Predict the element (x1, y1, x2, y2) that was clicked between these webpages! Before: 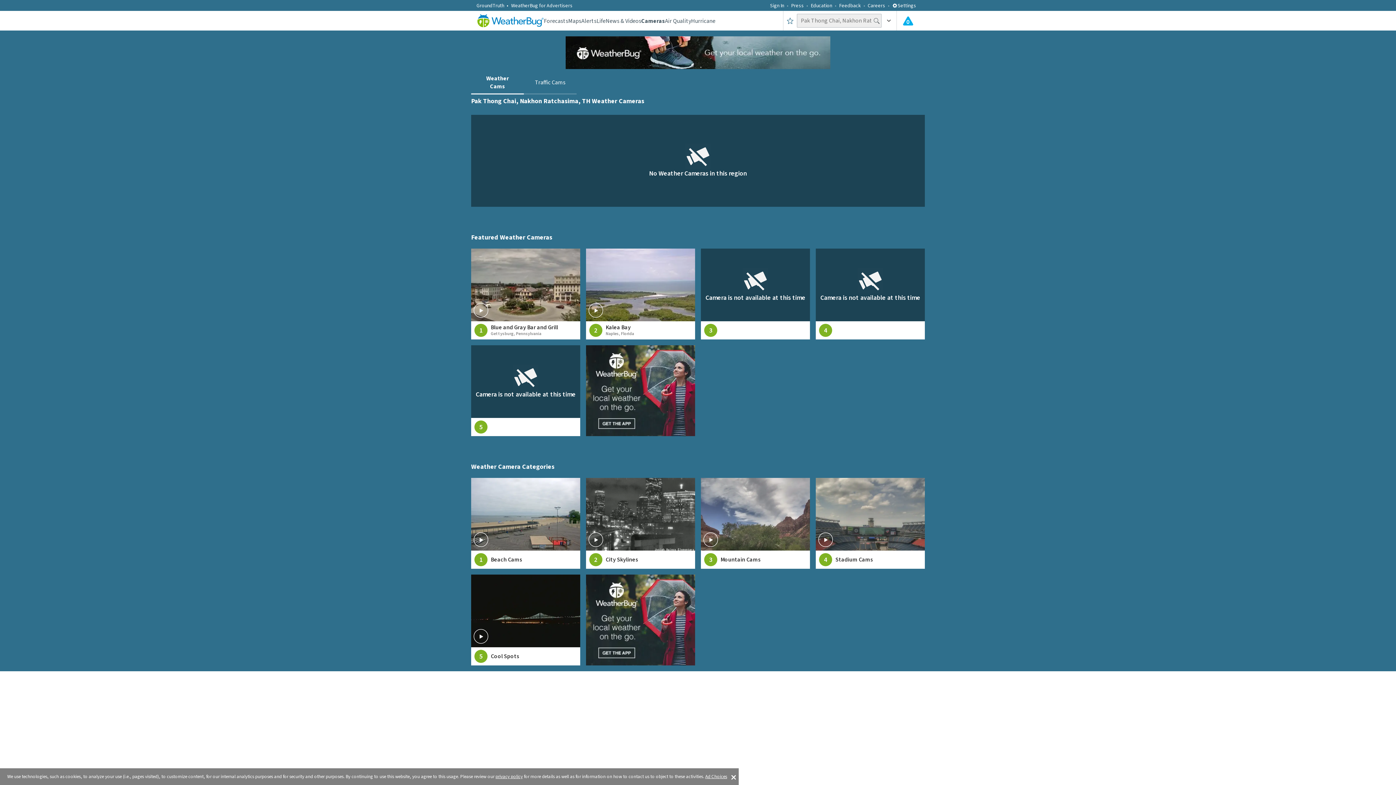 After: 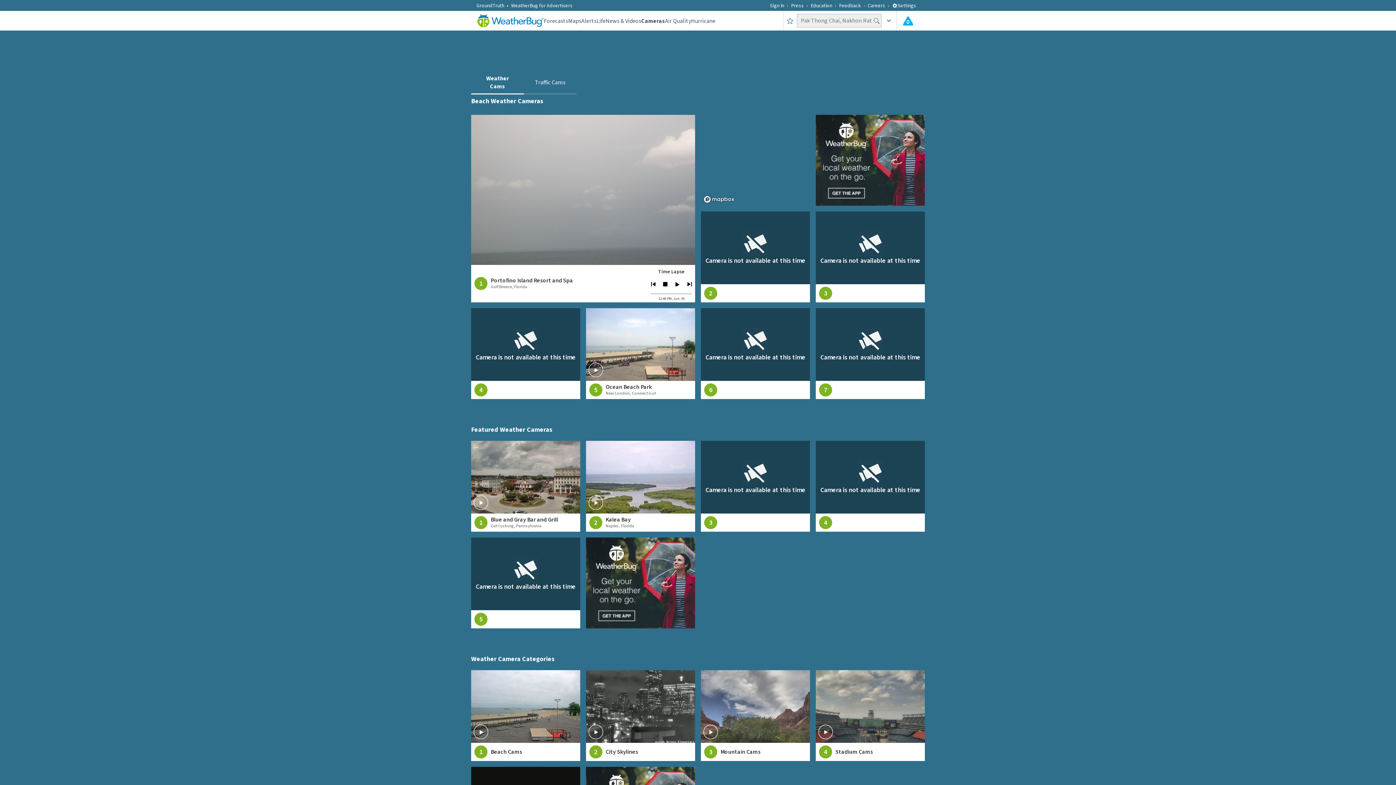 Action: bbox: (471, 478, 580, 569) label: View Beach Cams weather camera feeds